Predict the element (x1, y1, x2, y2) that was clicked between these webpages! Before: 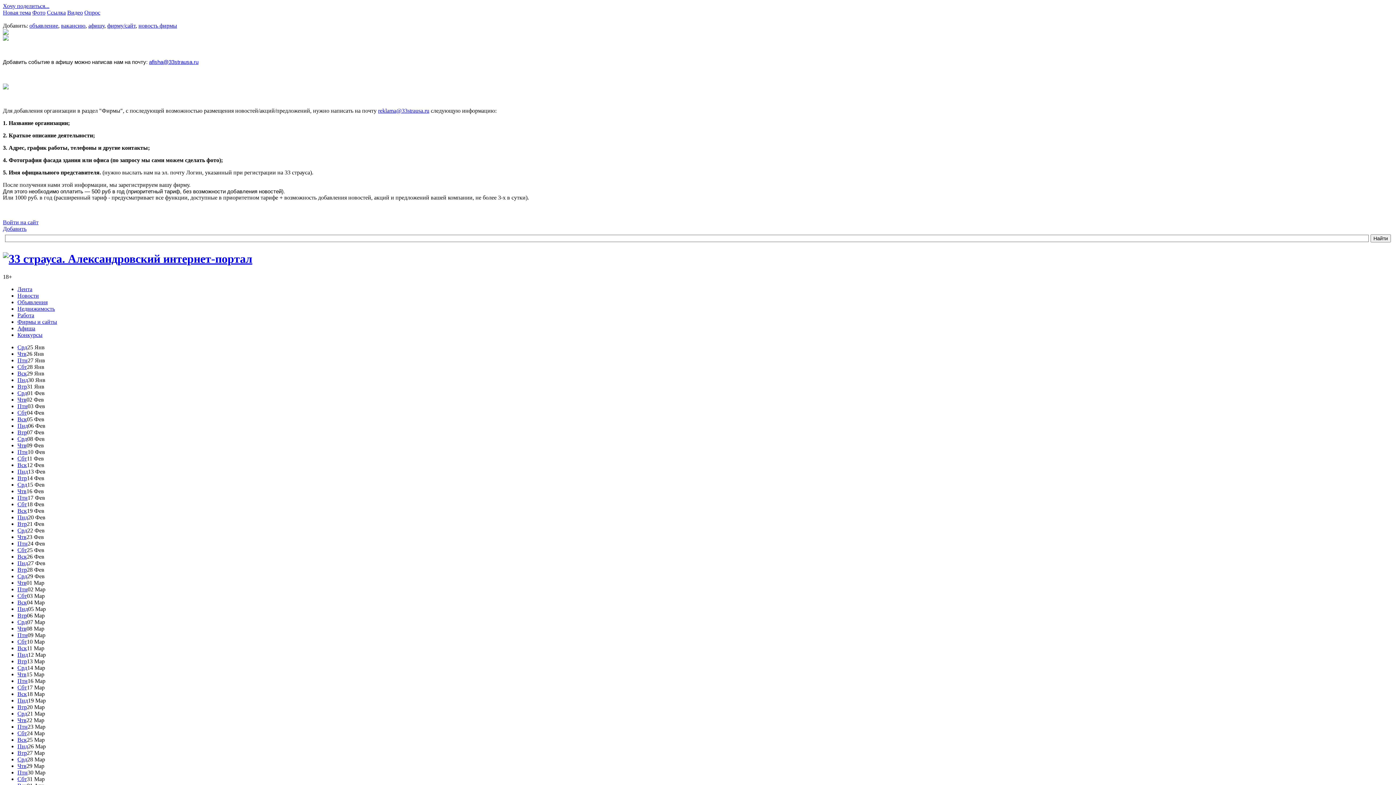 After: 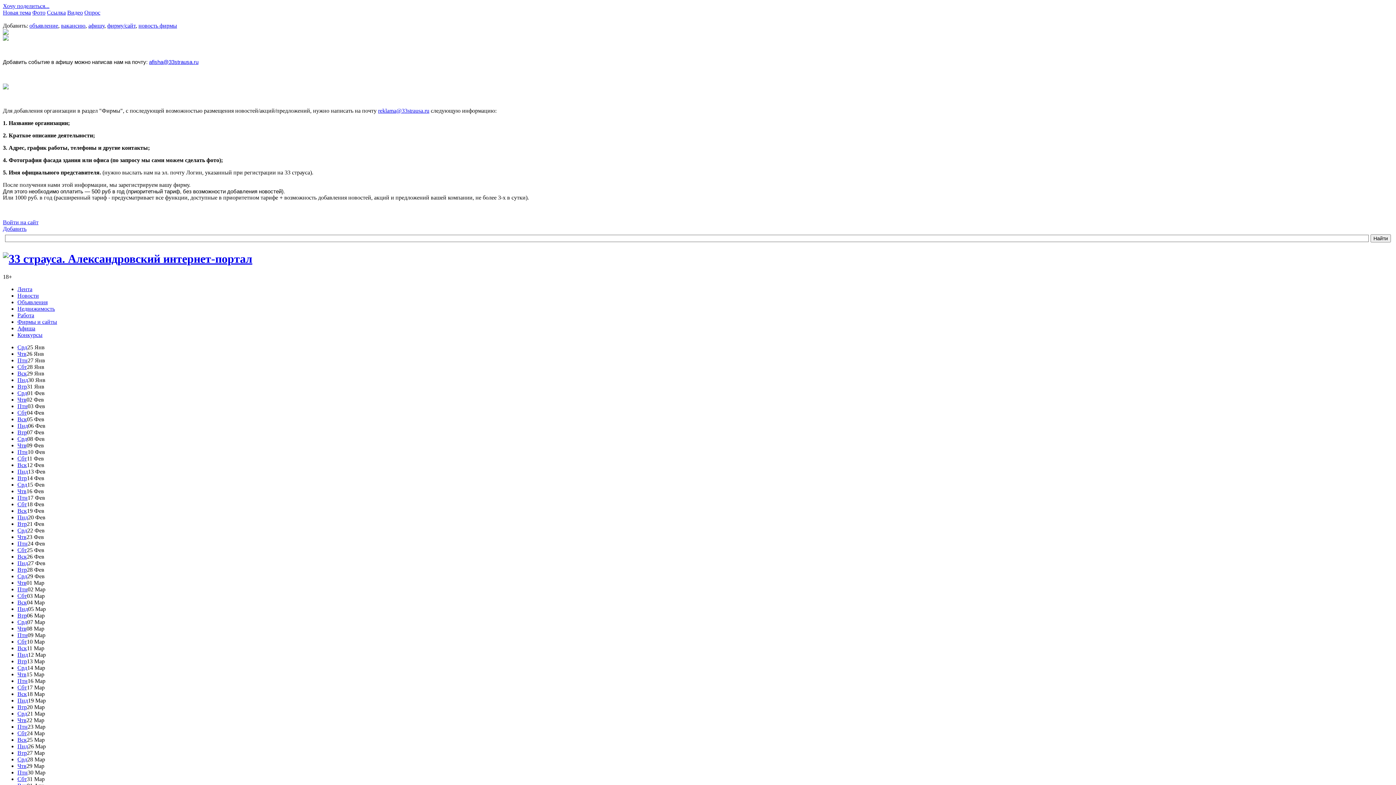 Action: bbox: (17, 429, 26, 435) label: Втр